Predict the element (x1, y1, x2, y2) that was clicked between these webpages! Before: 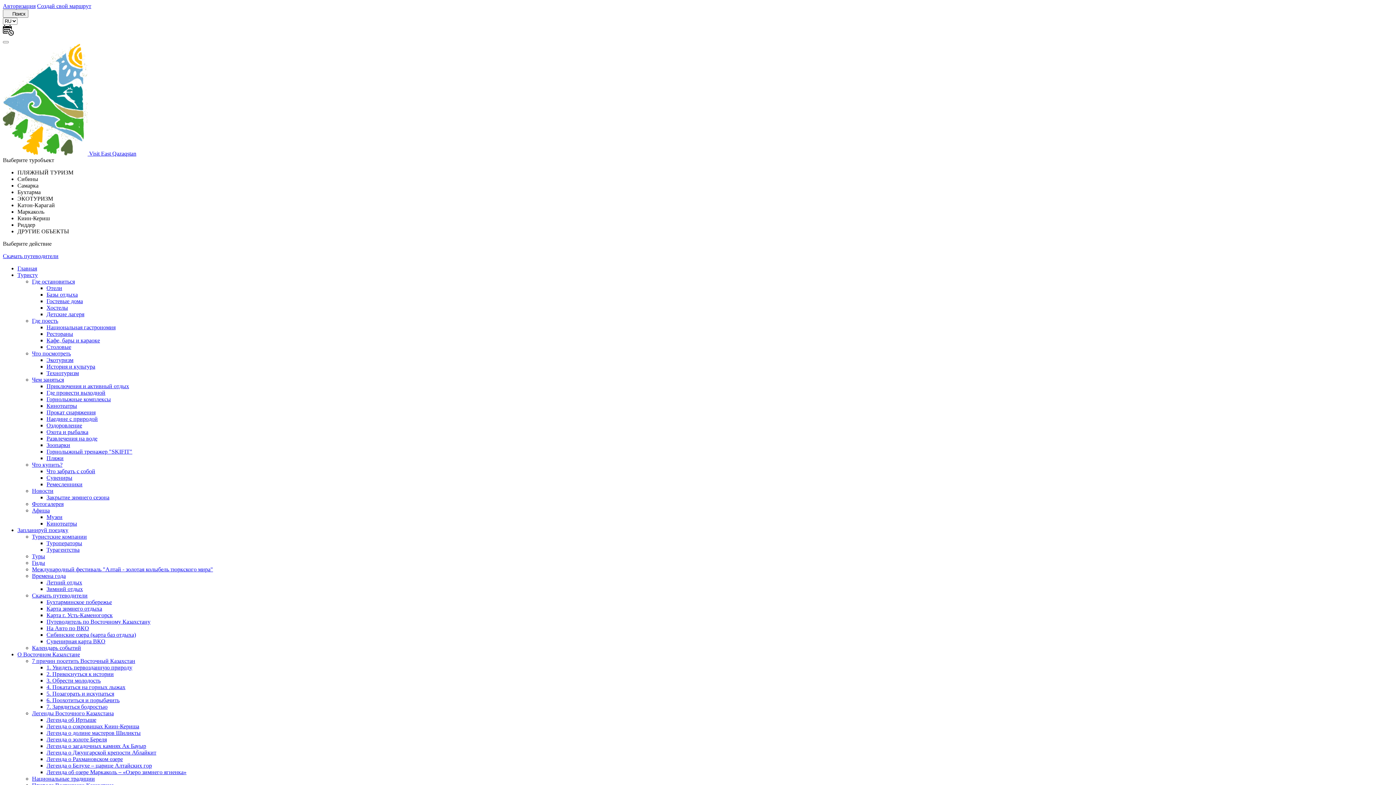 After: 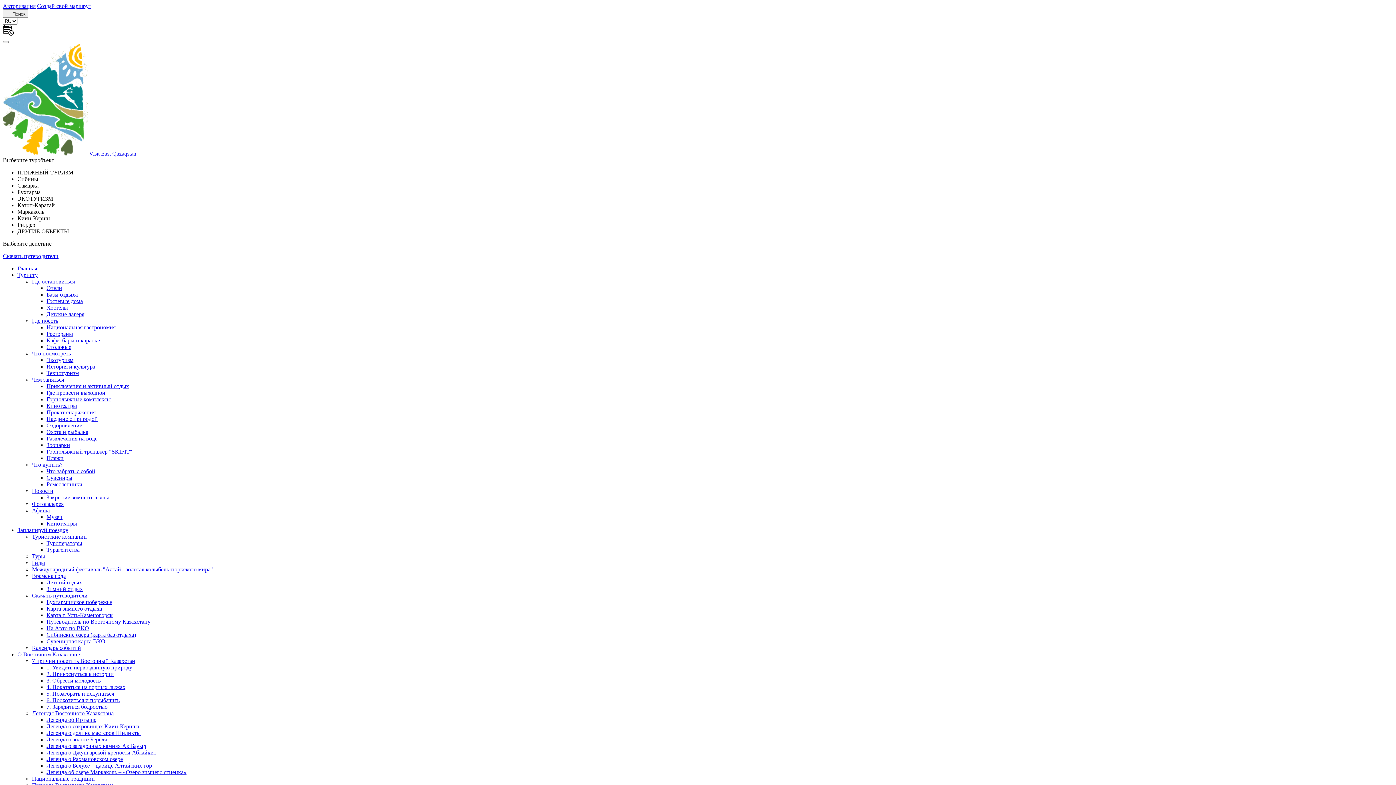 Action: label: Киин-Кериш bbox: (17, 215, 49, 221)